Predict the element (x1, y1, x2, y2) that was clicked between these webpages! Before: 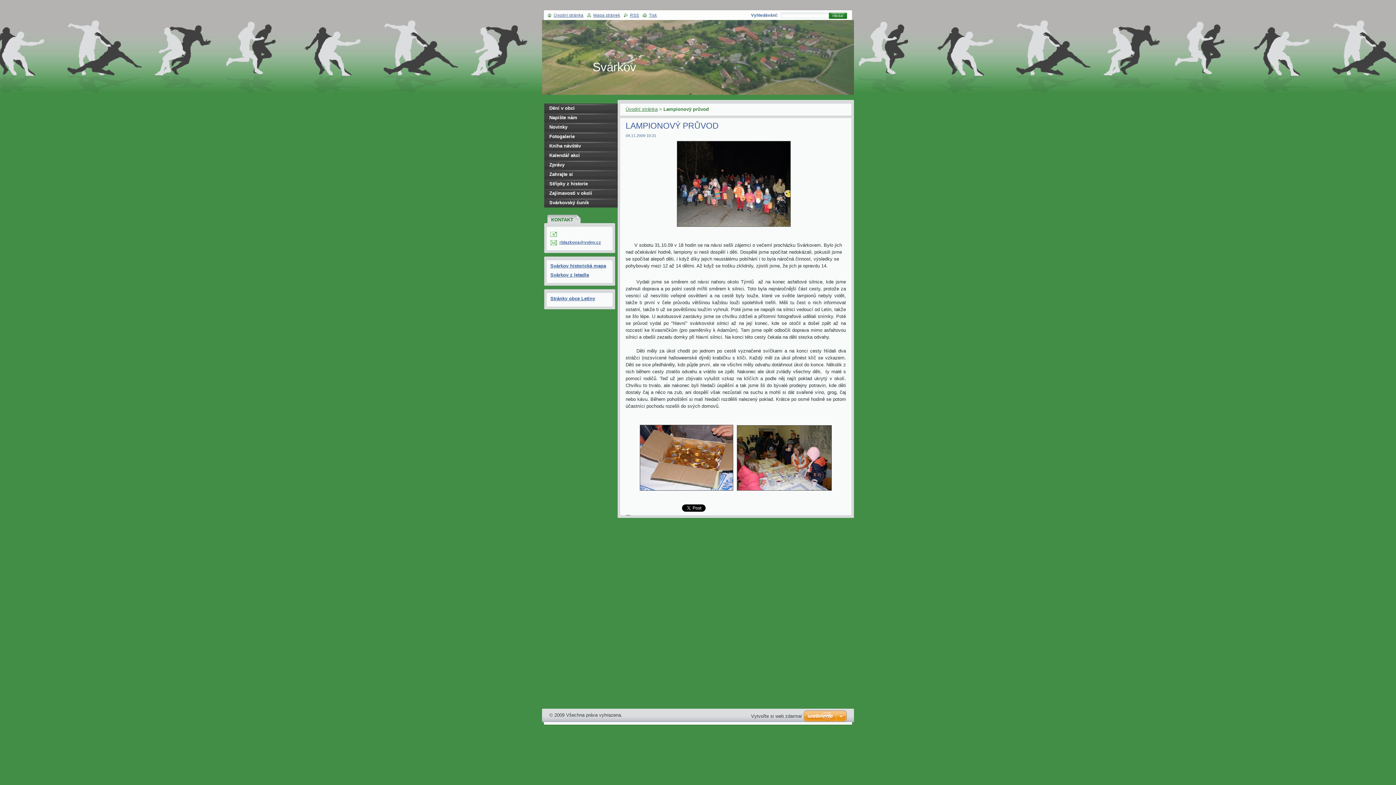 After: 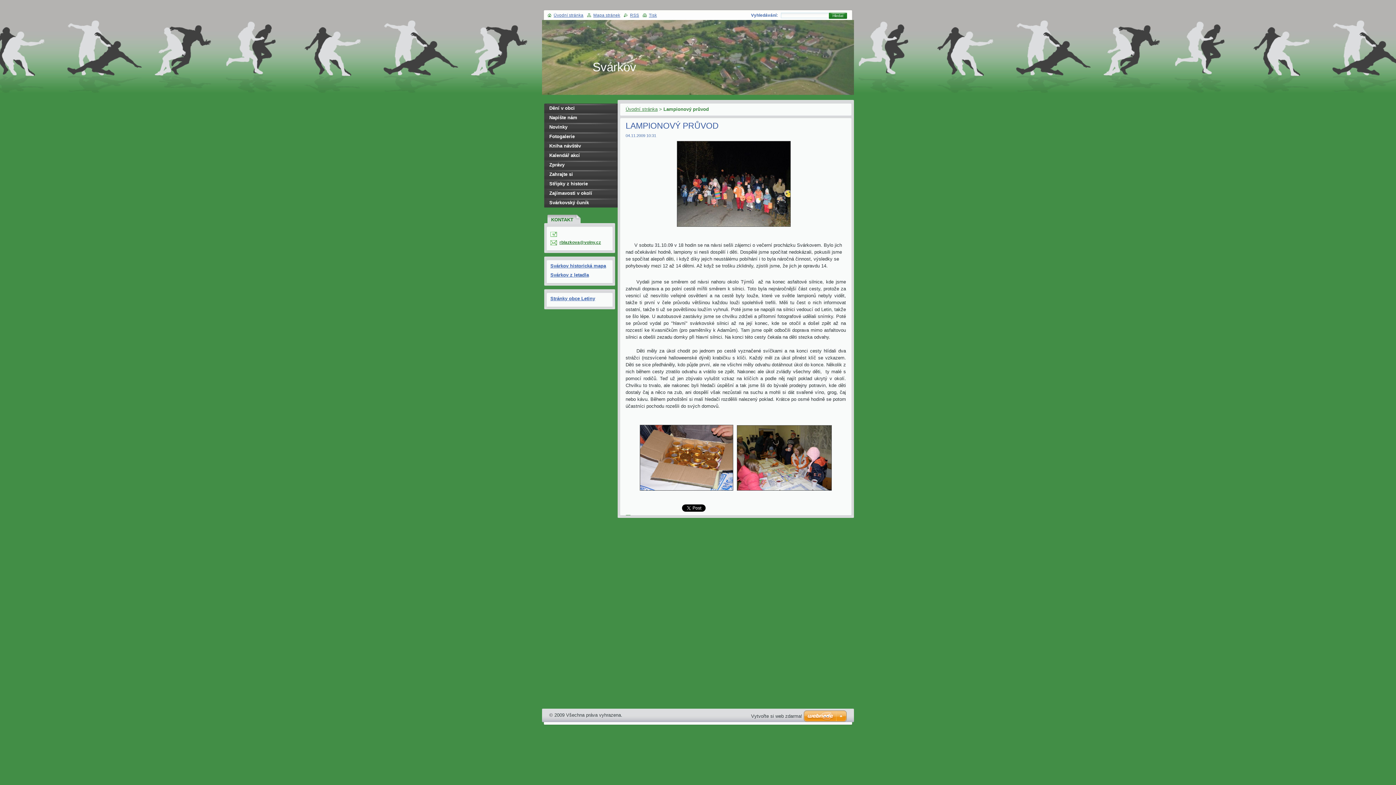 Action: bbox: (559, 240, 601, 244) label: rblazkova@volny.cz